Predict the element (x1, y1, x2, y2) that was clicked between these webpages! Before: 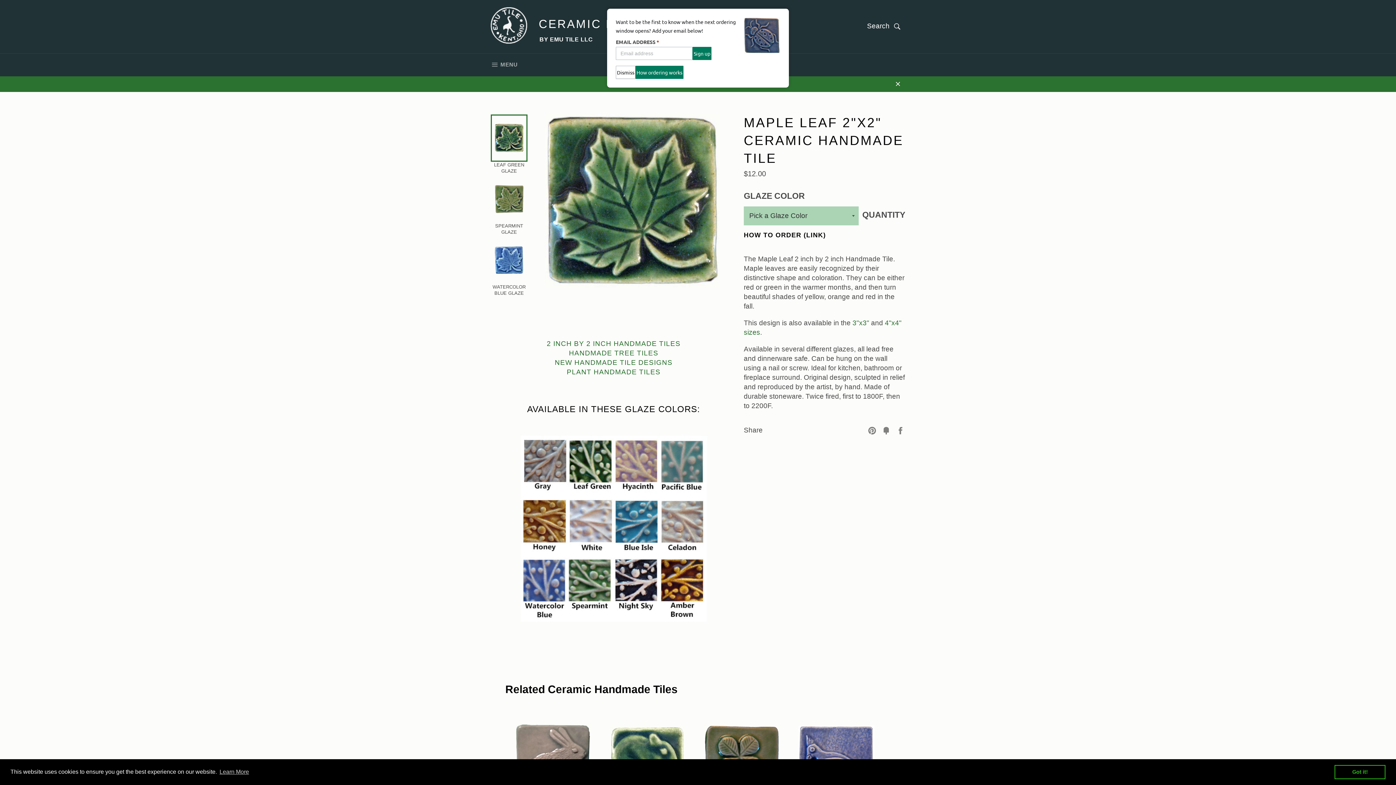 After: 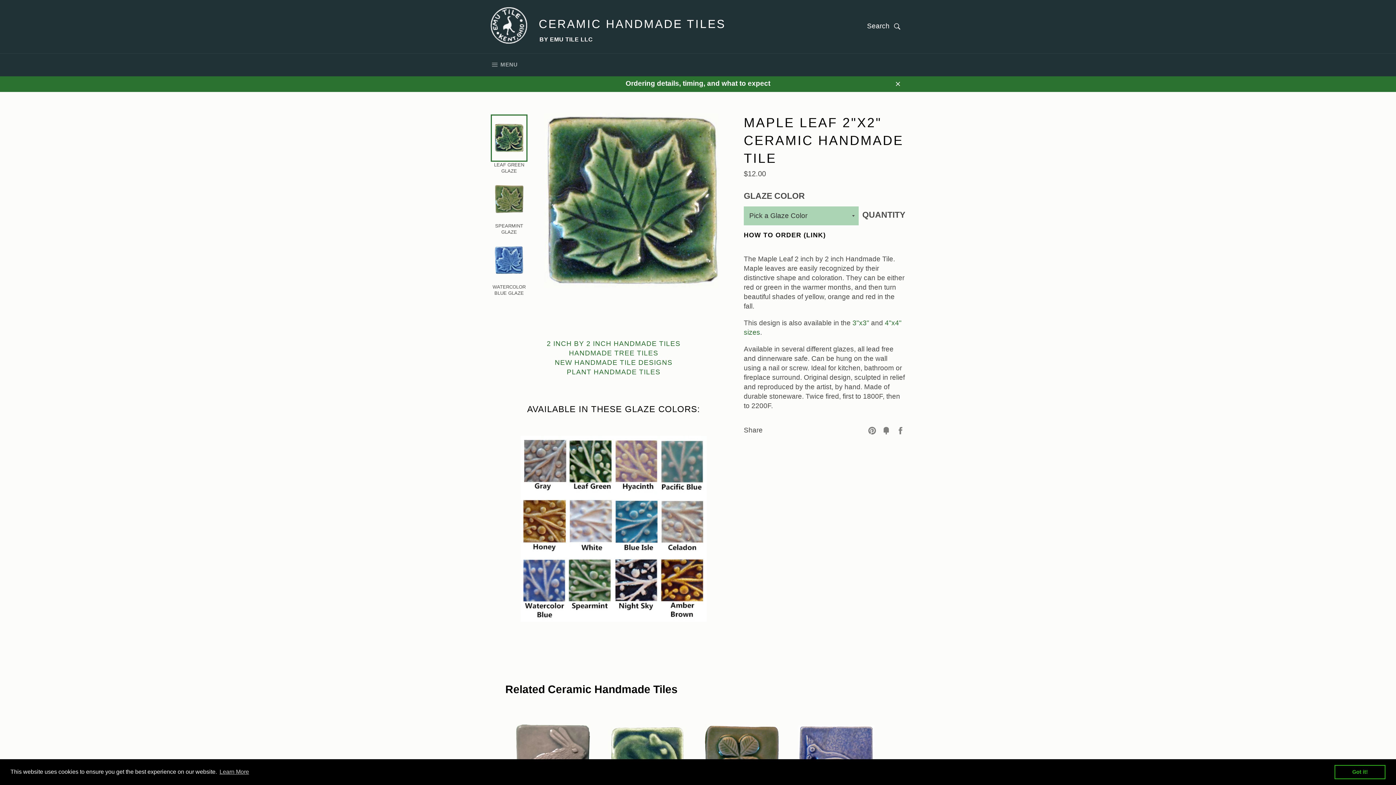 Action: bbox: (616, 65, 635, 78) label: Dismiss